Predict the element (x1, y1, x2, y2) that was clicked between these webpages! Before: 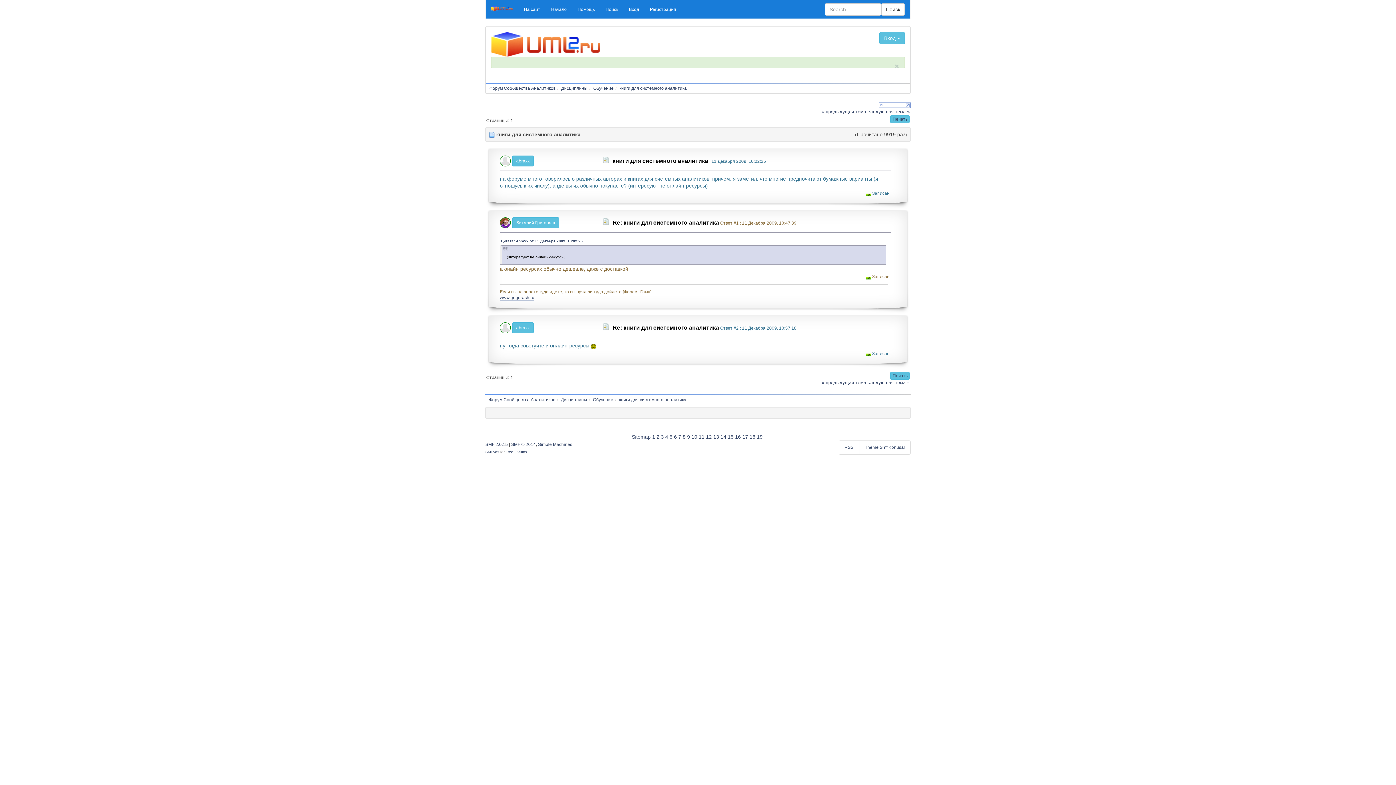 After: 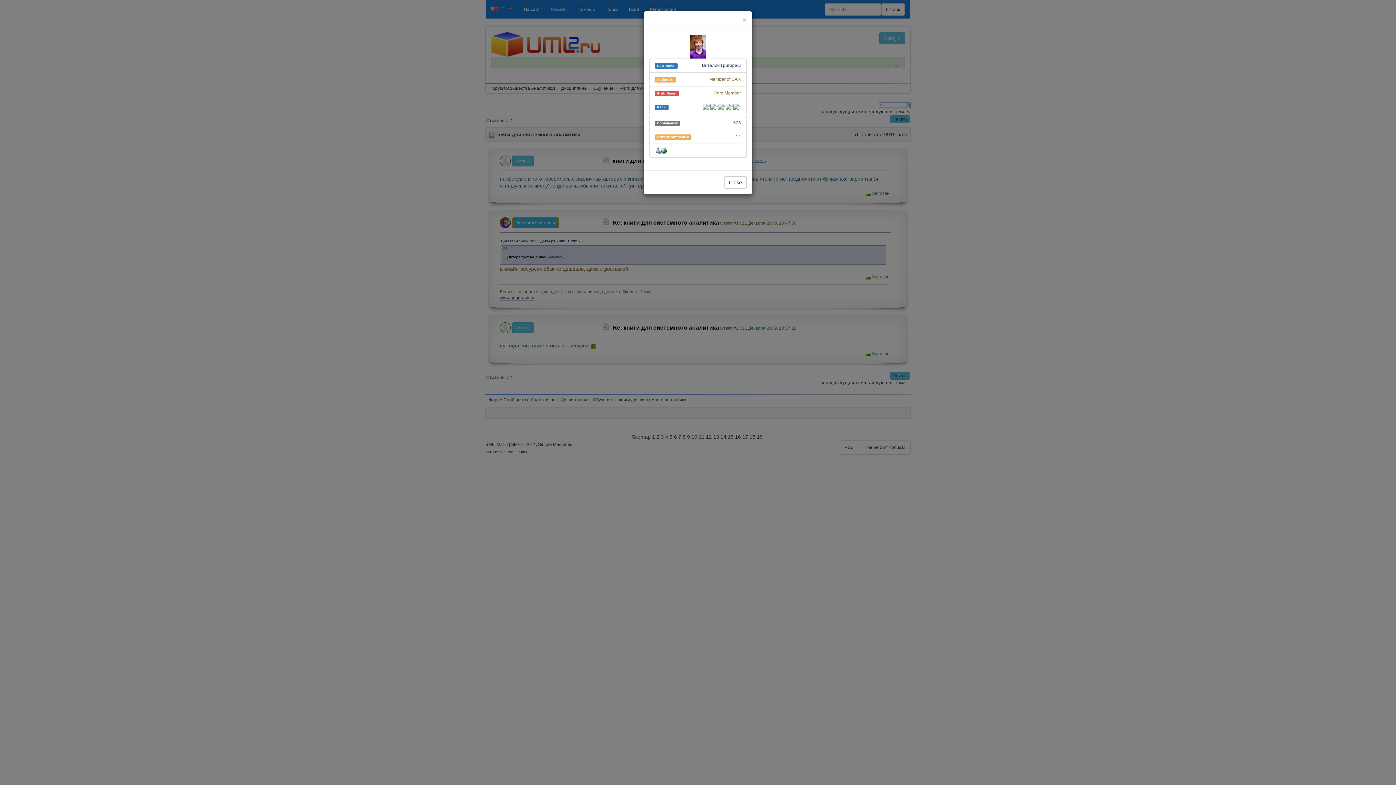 Action: bbox: (512, 217, 559, 228) label: Виталий Григораш